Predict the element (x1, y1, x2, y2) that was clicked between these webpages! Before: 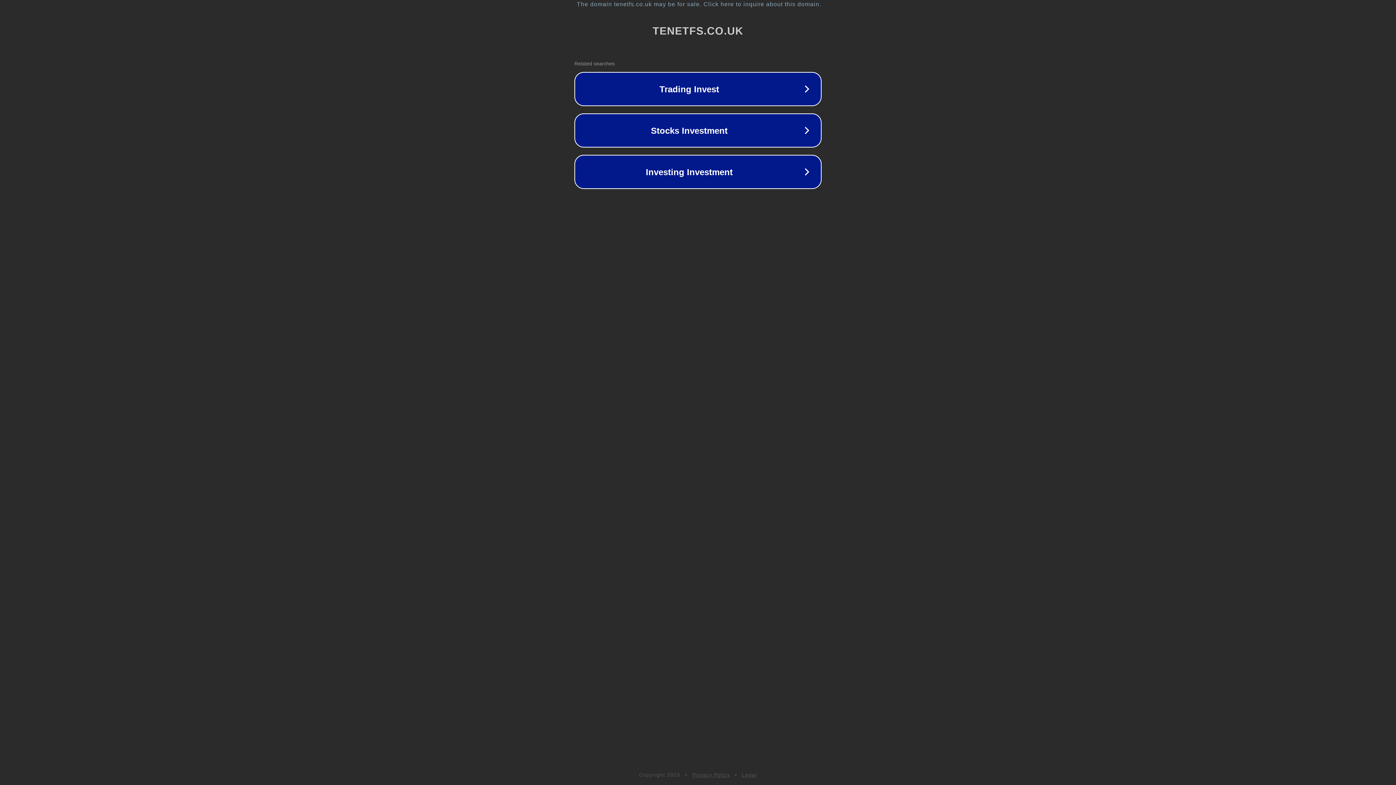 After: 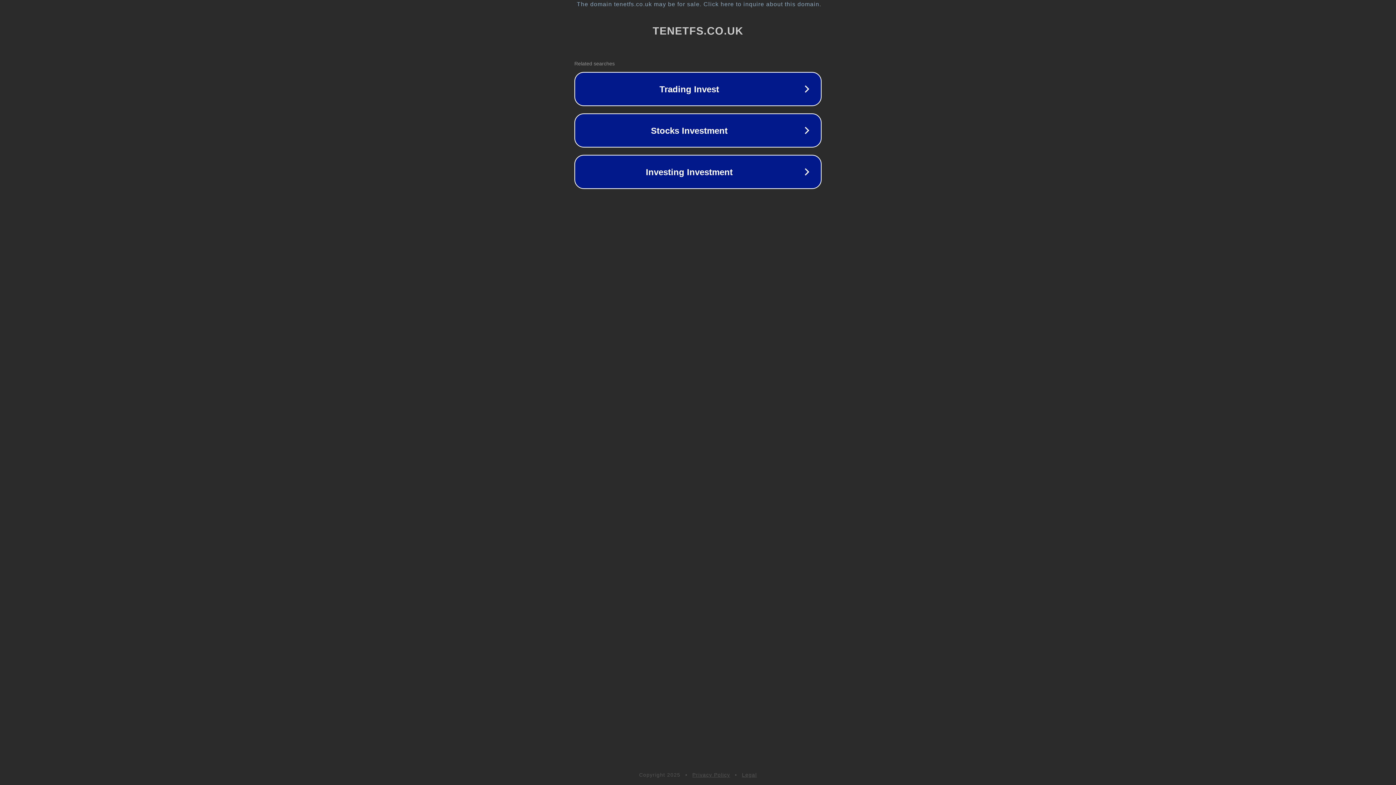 Action: bbox: (742, 772, 757, 778) label: Legal